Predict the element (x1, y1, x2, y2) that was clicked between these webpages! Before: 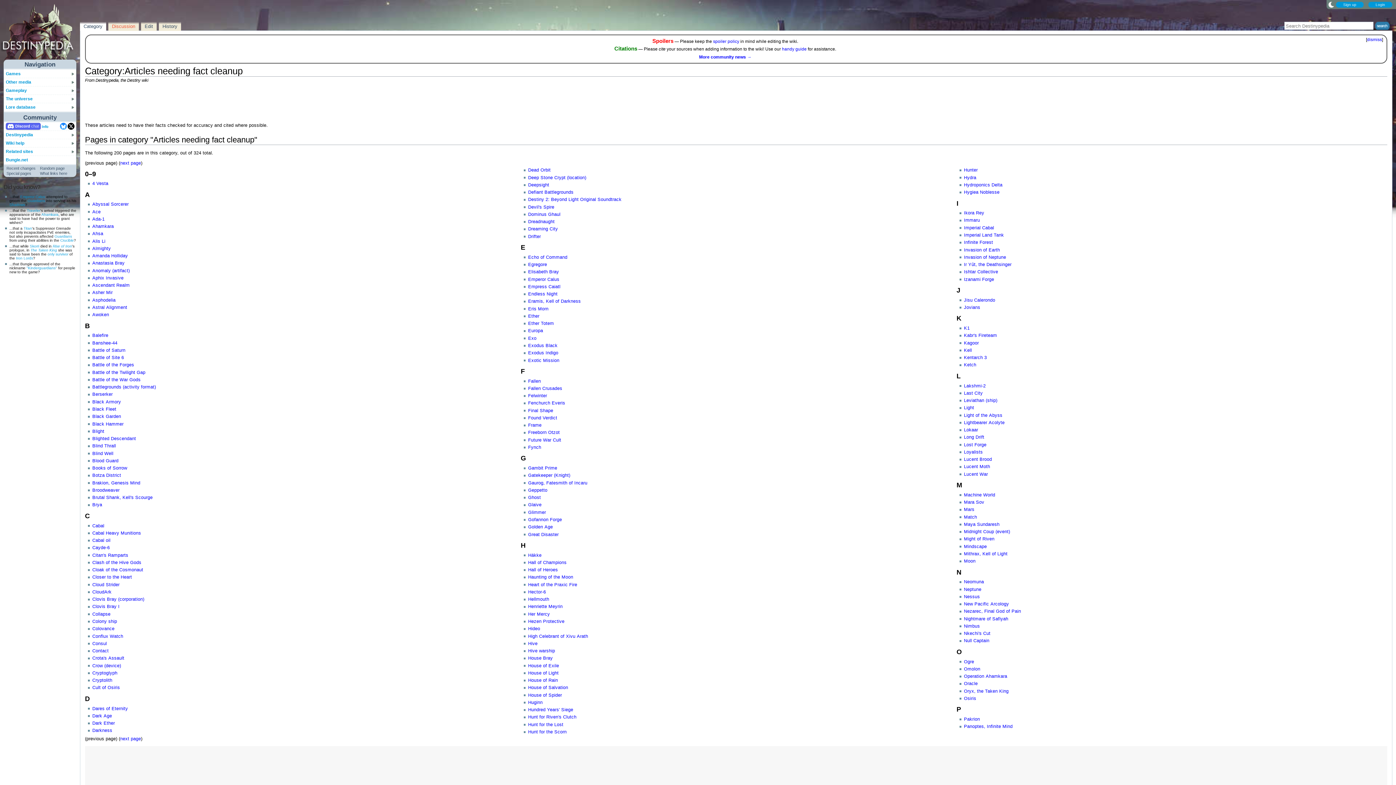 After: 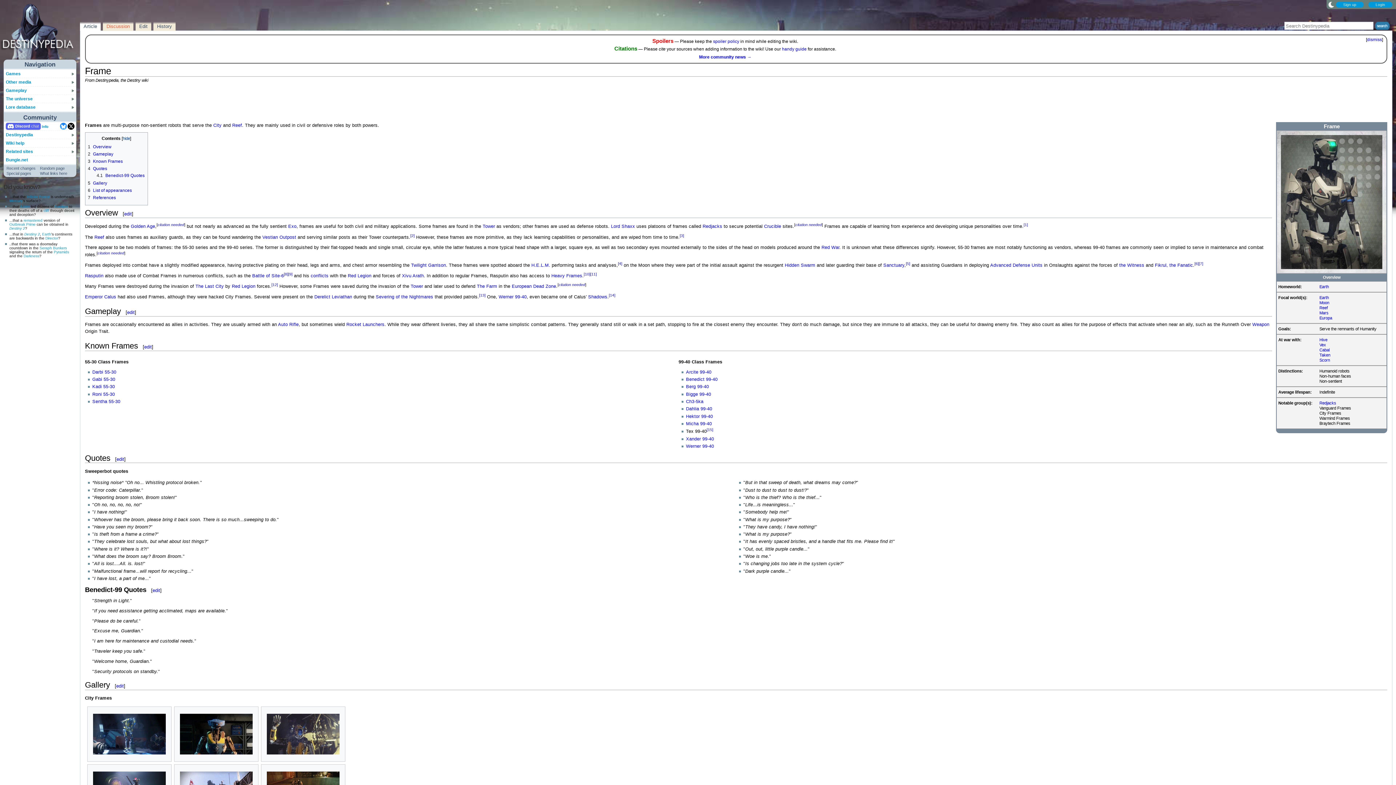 Action: bbox: (528, 422, 541, 428) label: Frame